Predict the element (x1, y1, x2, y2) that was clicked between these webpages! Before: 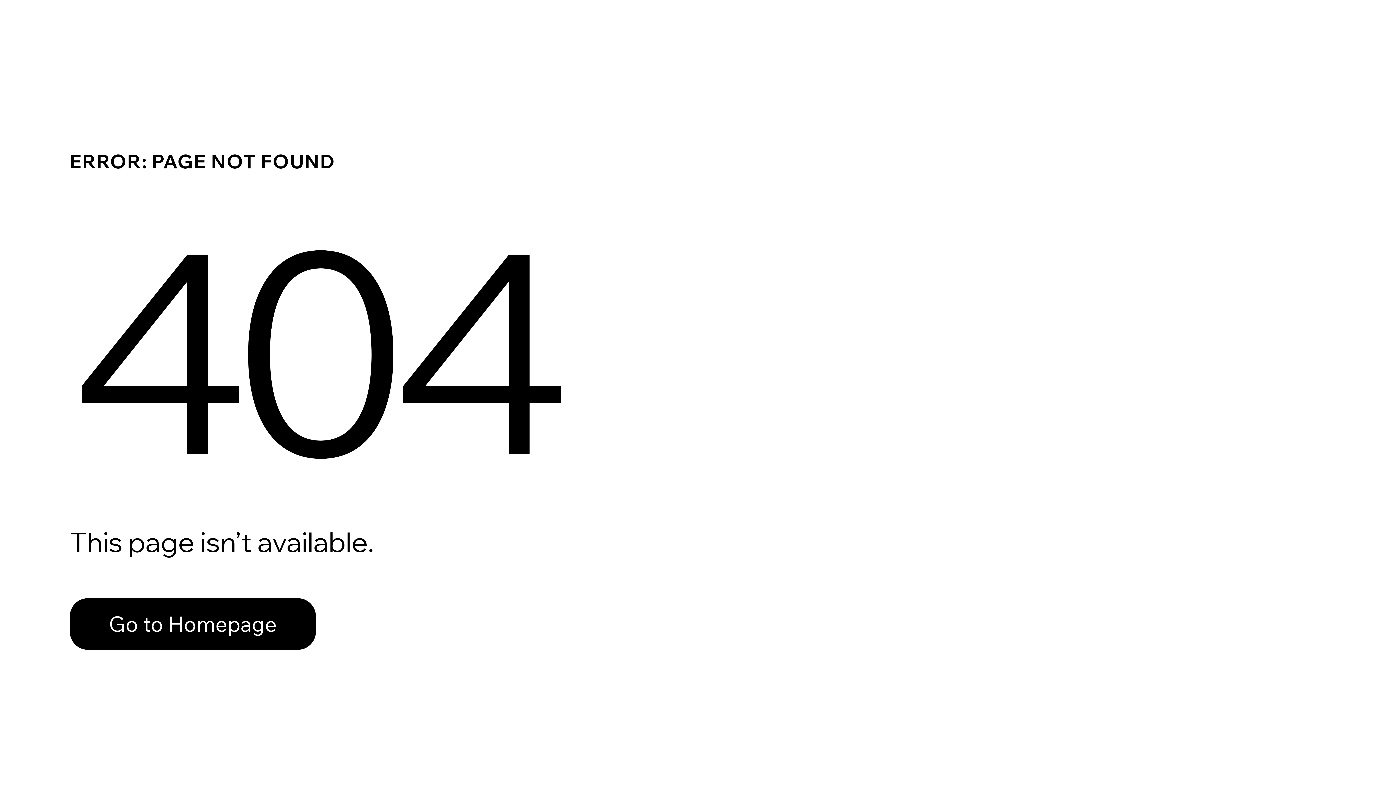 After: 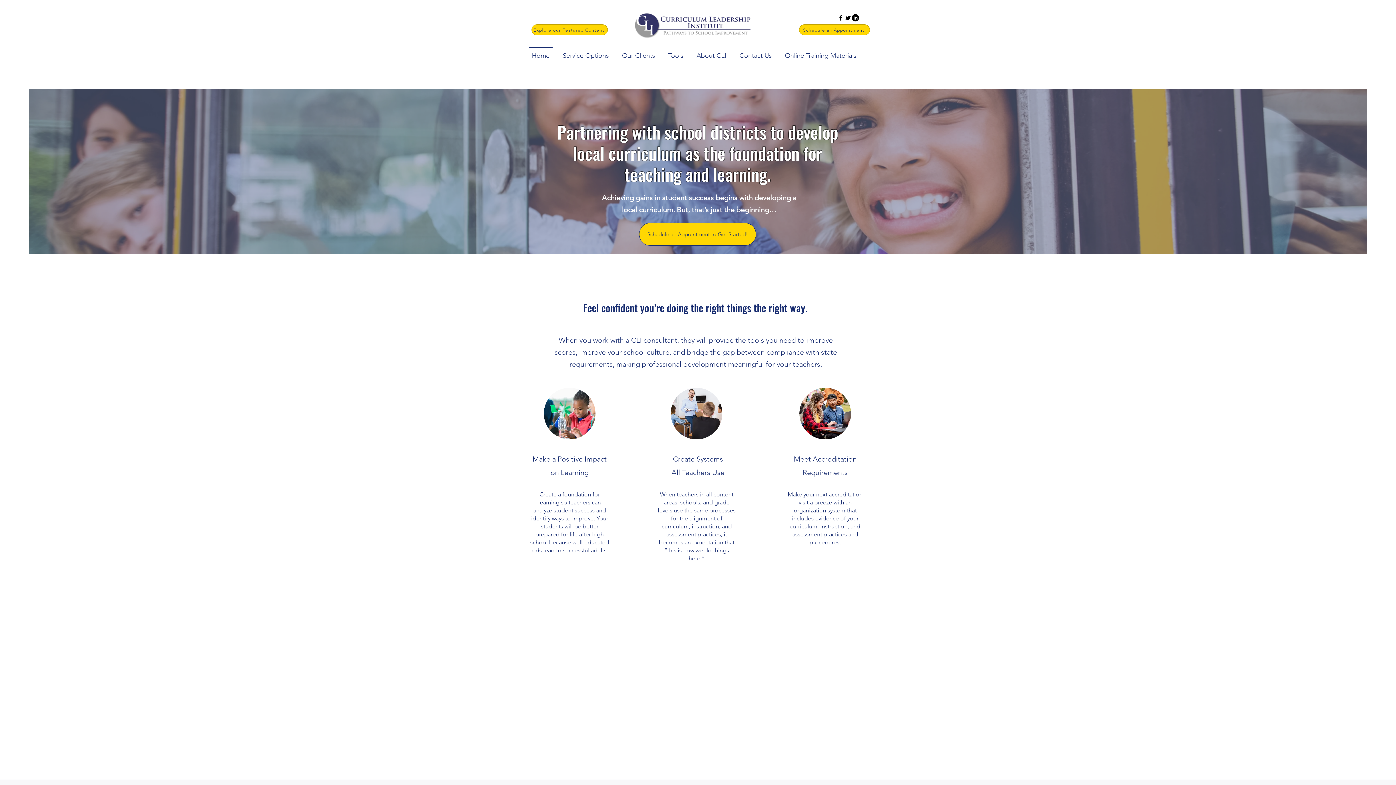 Action: bbox: (69, 582, 768, 659) label: Go to Homepage